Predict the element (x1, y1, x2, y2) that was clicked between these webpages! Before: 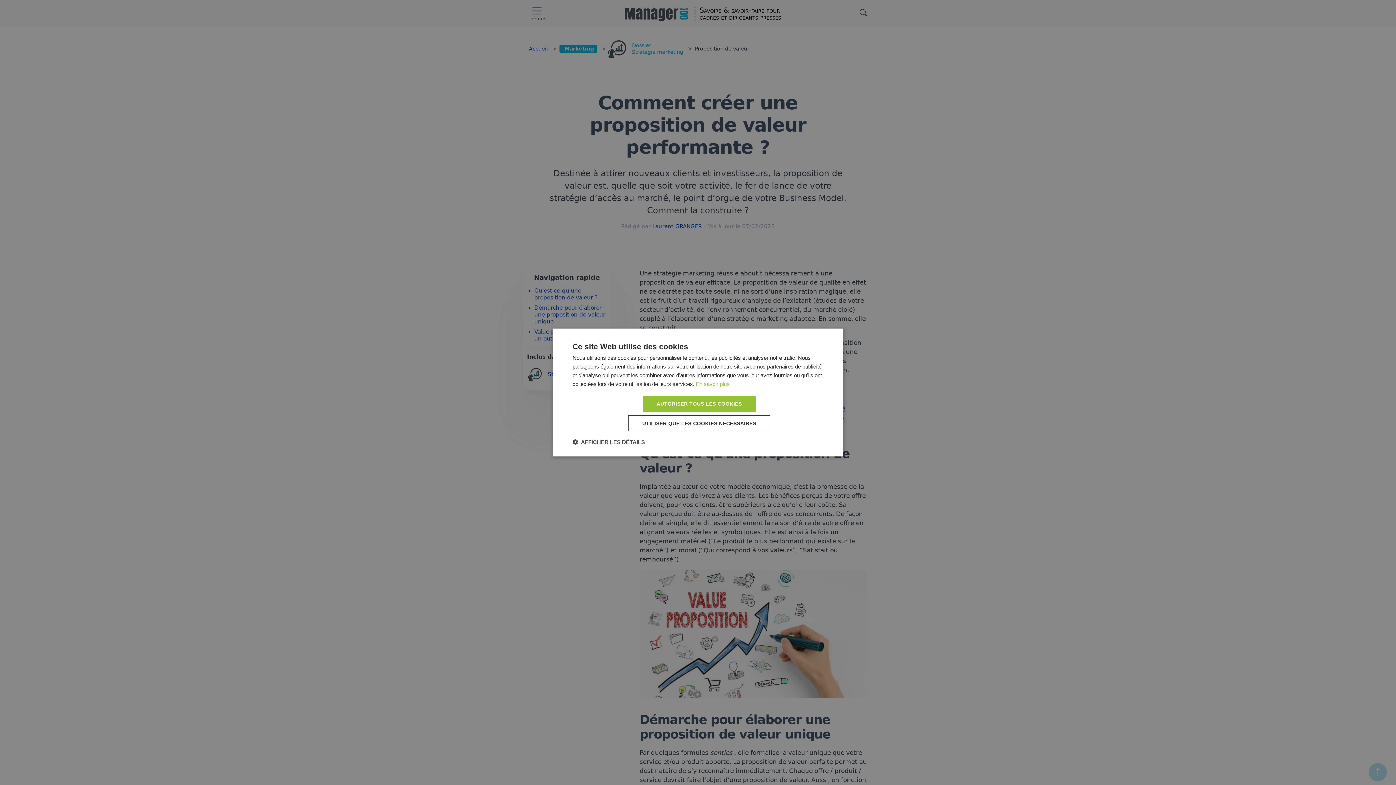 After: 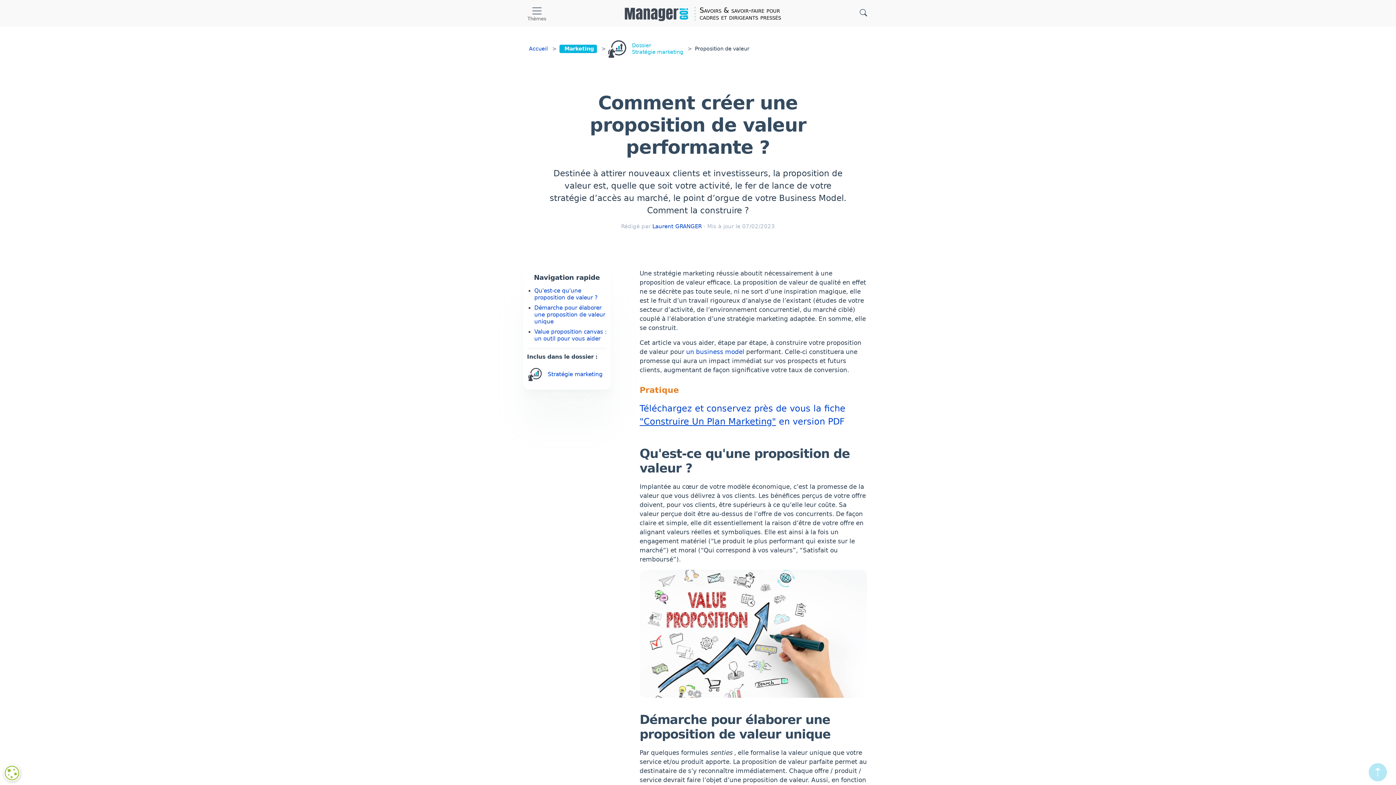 Action: bbox: (643, 396, 755, 412) label: AUTORISER TOUS LES COOKIES